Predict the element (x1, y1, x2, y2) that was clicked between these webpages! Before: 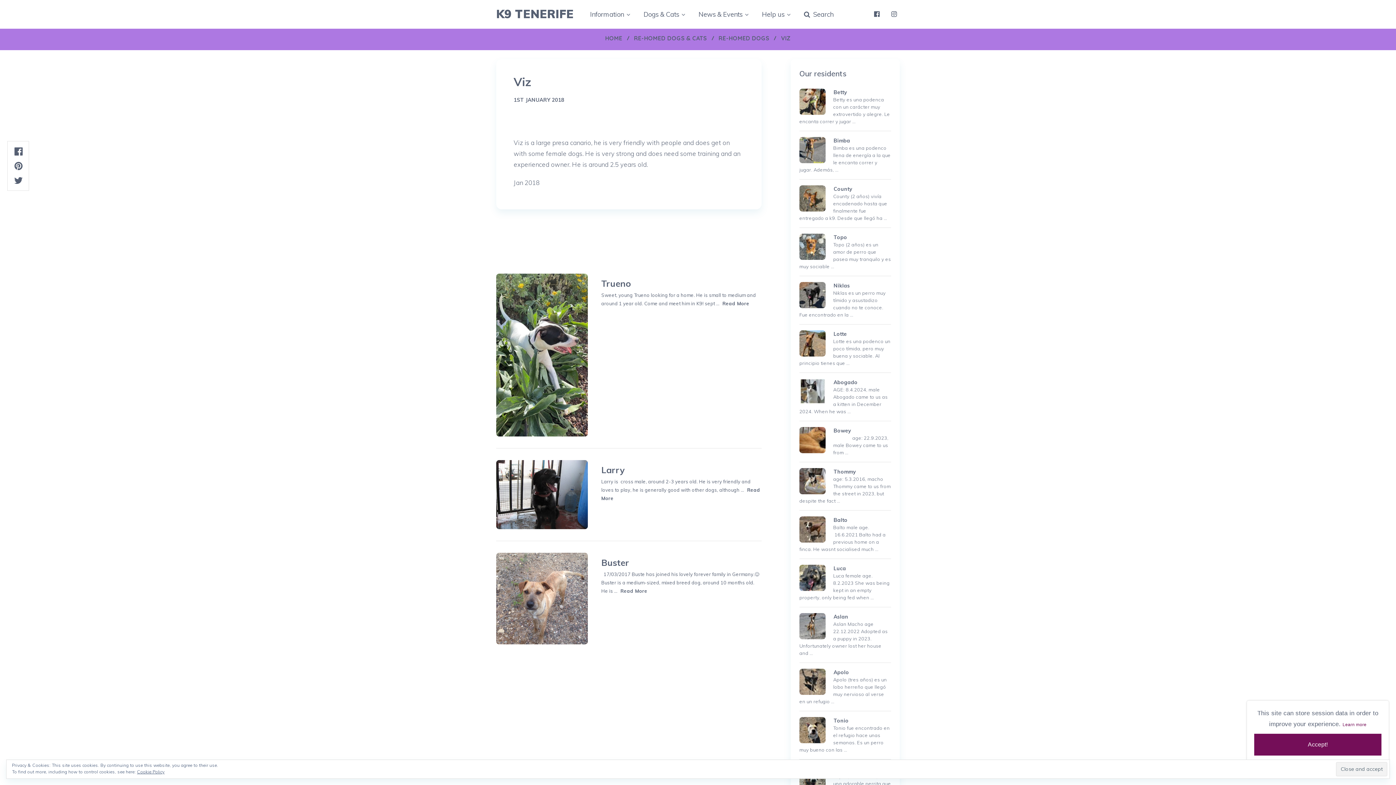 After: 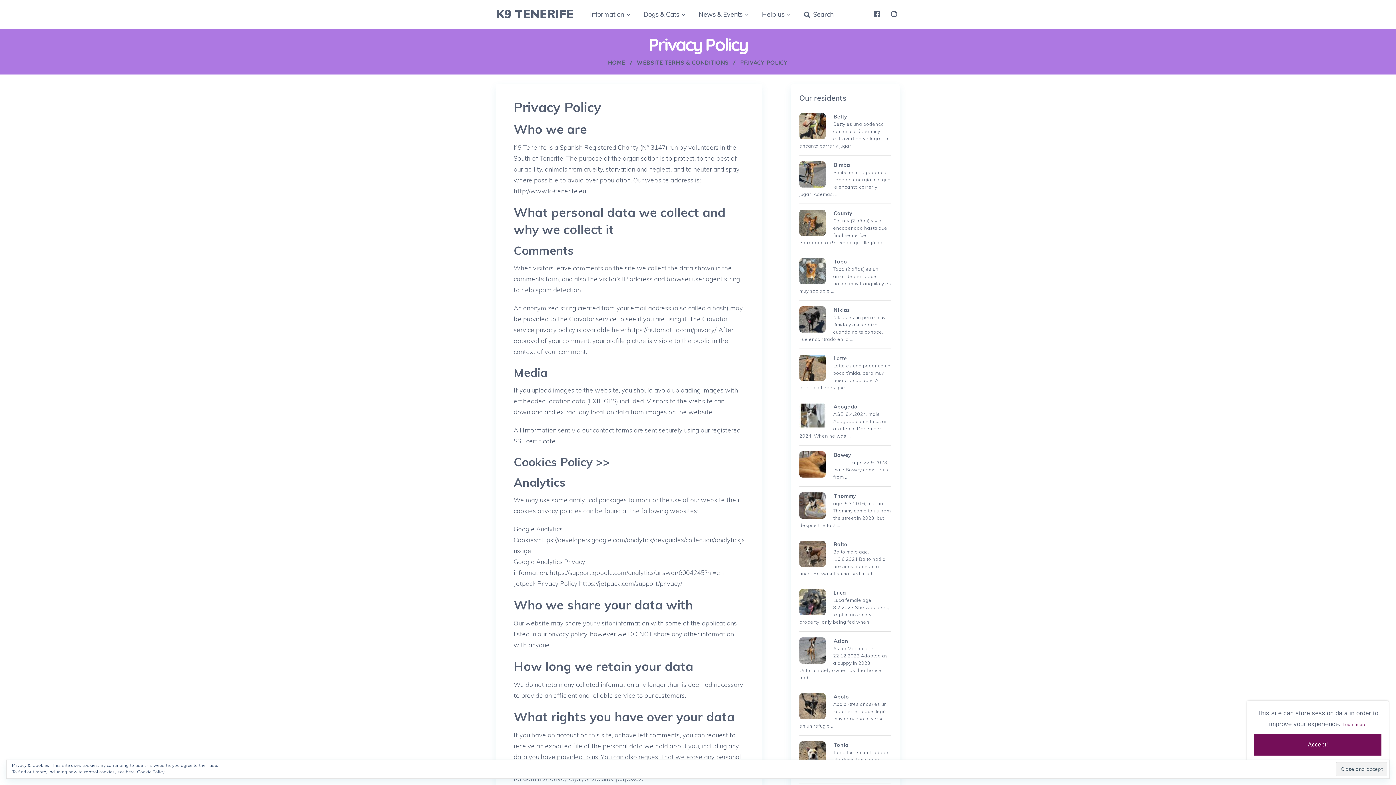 Action: label: Cookie Policy bbox: (137, 769, 164, 774)